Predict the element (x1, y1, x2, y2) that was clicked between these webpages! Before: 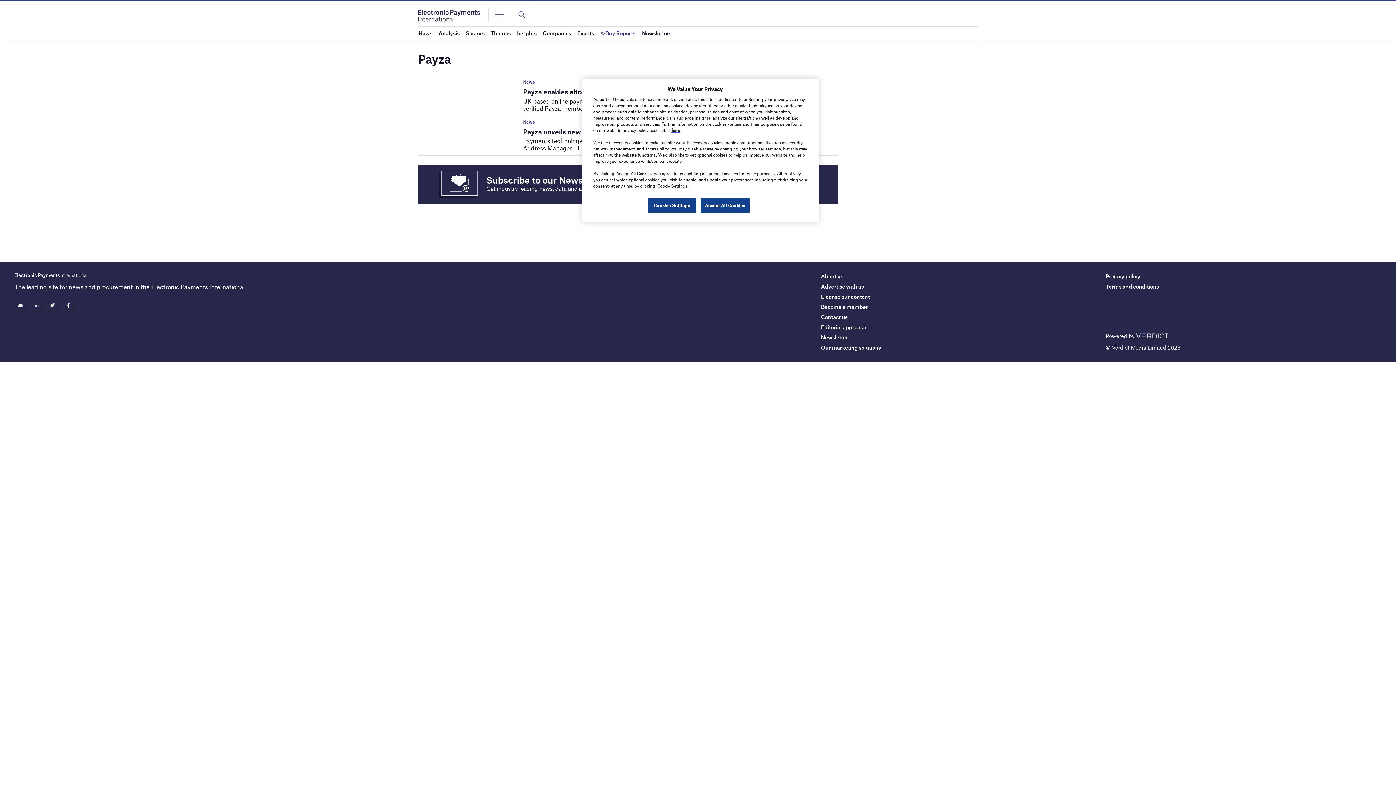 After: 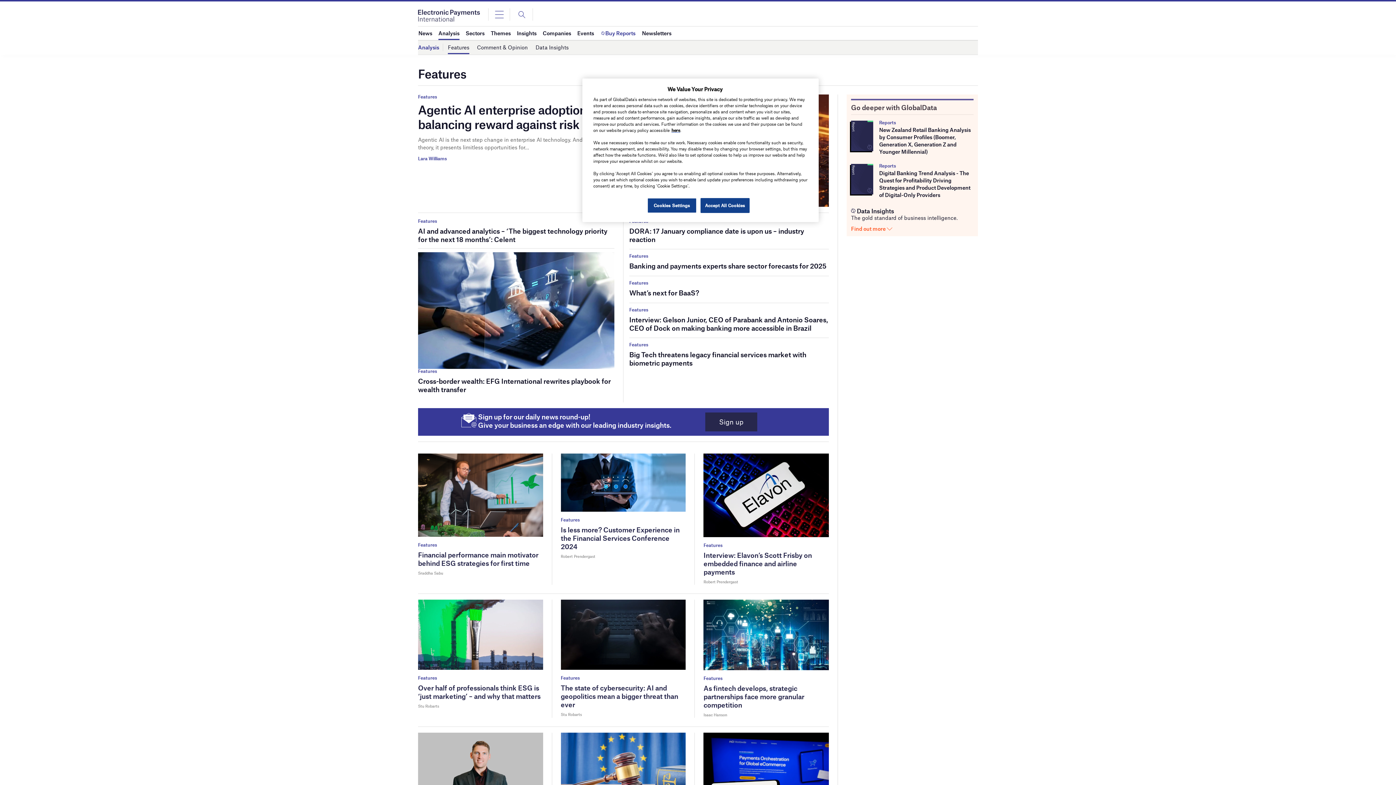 Action: label: Analysis bbox: (438, 26, 459, 39)